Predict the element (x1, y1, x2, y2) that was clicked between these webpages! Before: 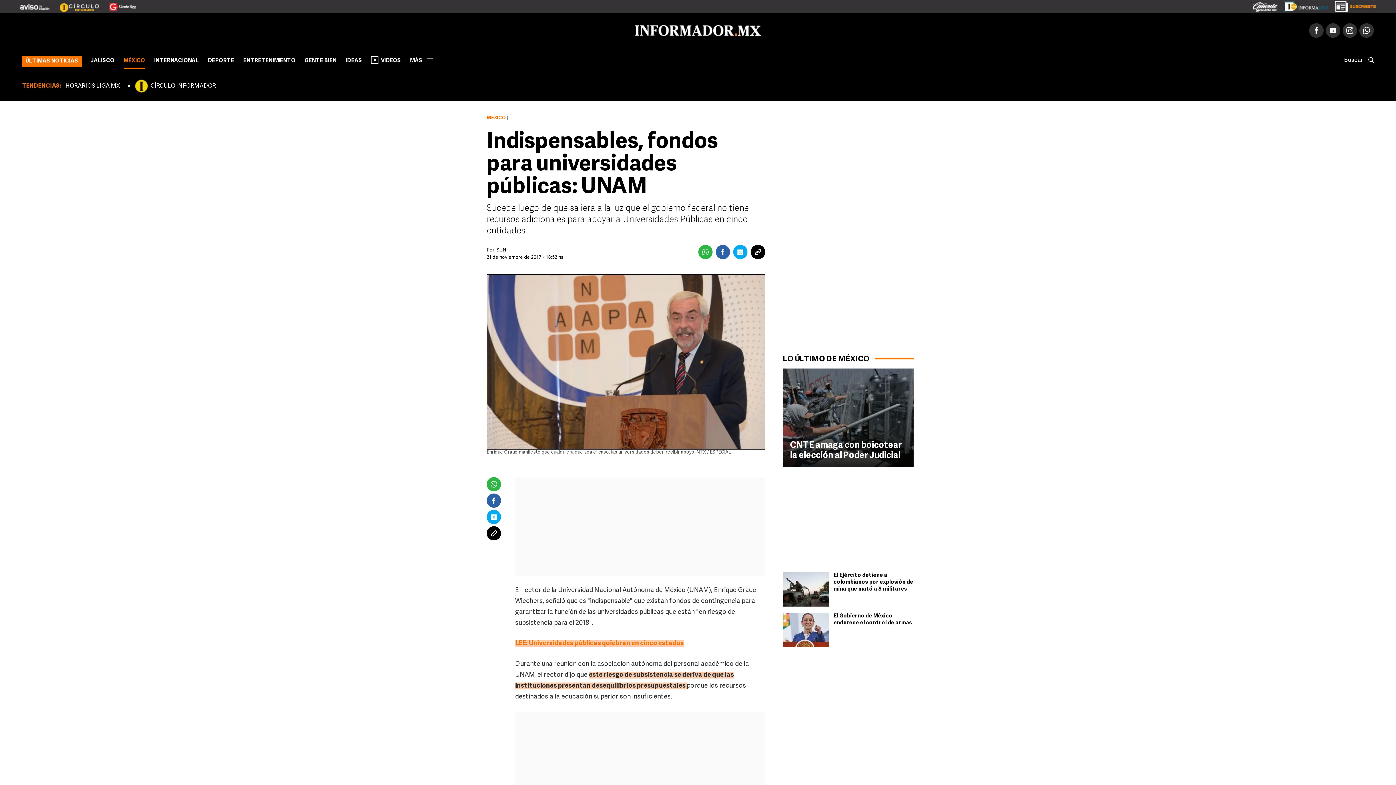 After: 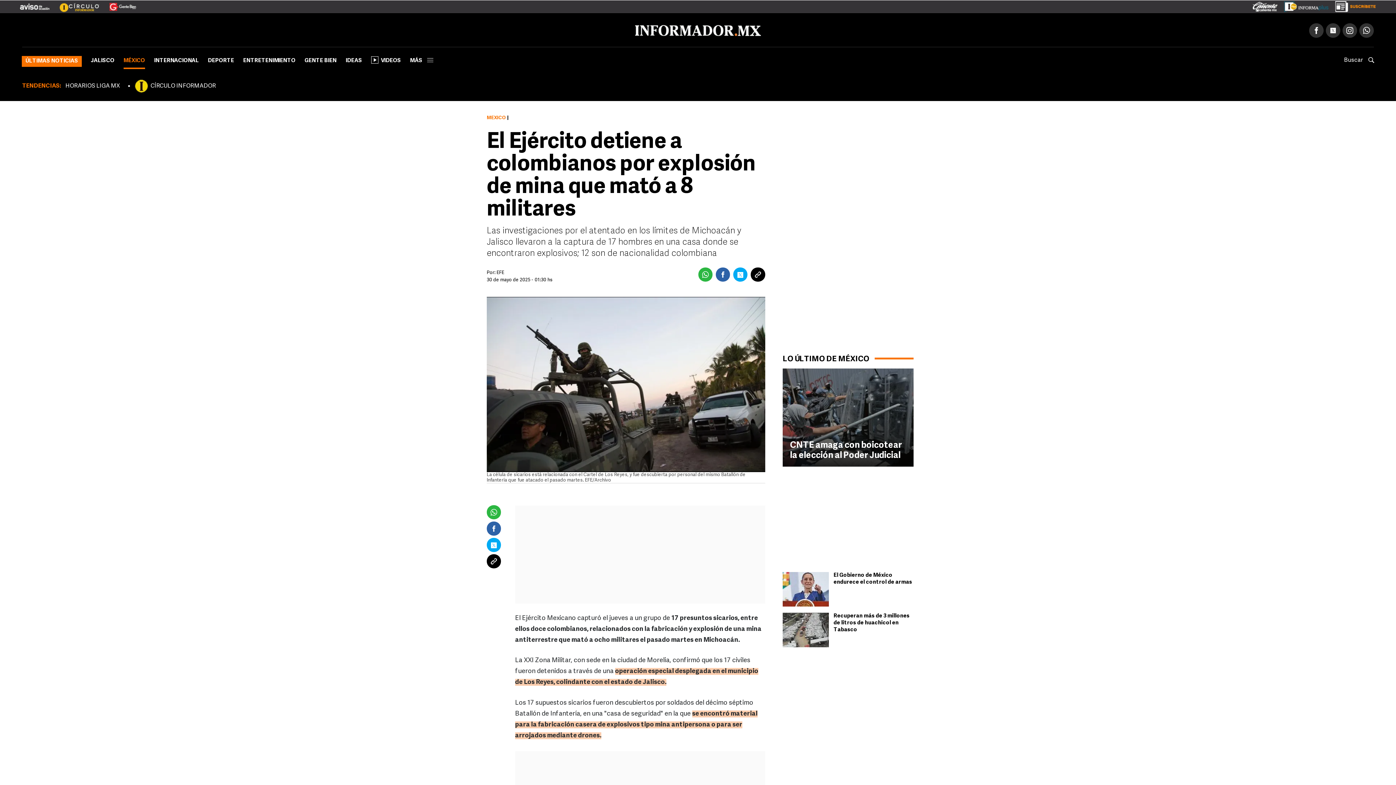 Action: bbox: (782, 572, 829, 606)